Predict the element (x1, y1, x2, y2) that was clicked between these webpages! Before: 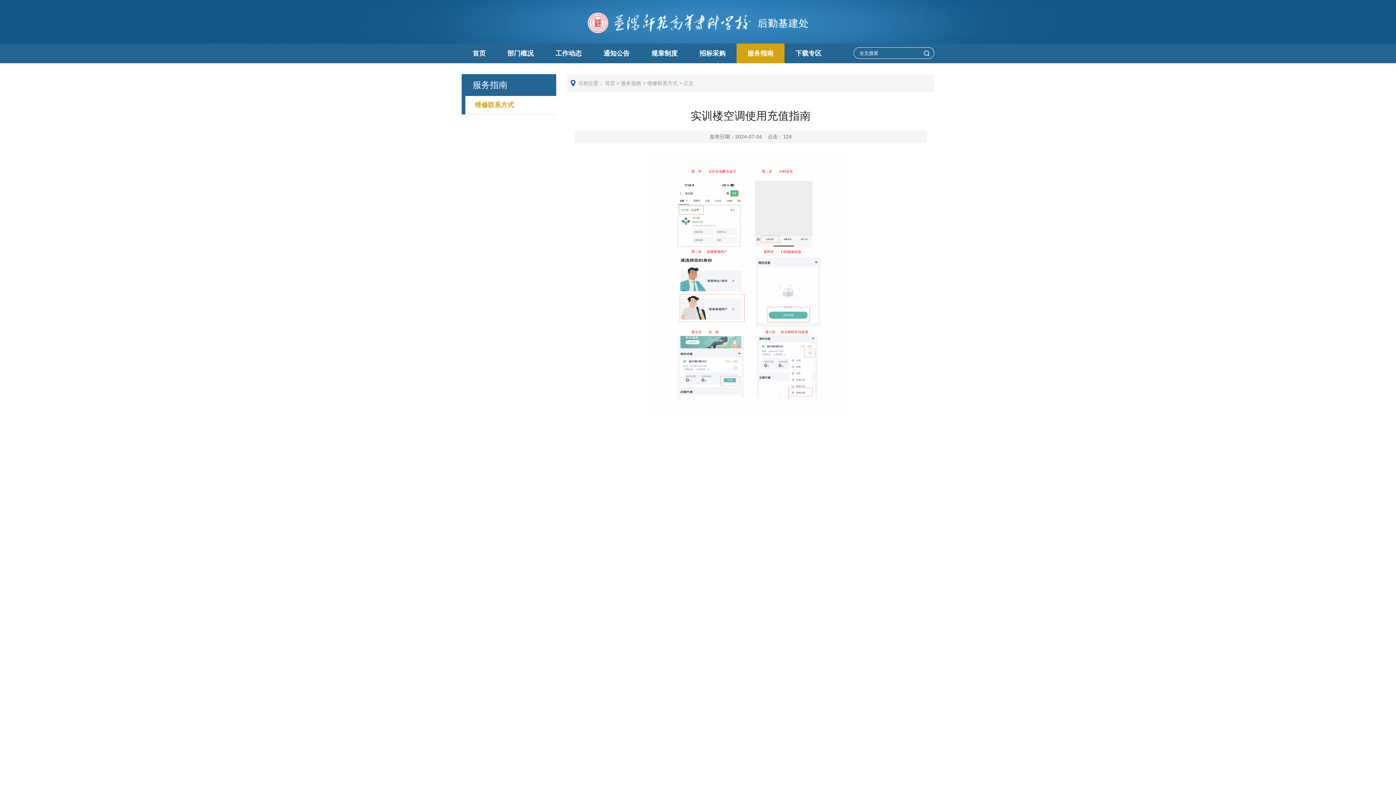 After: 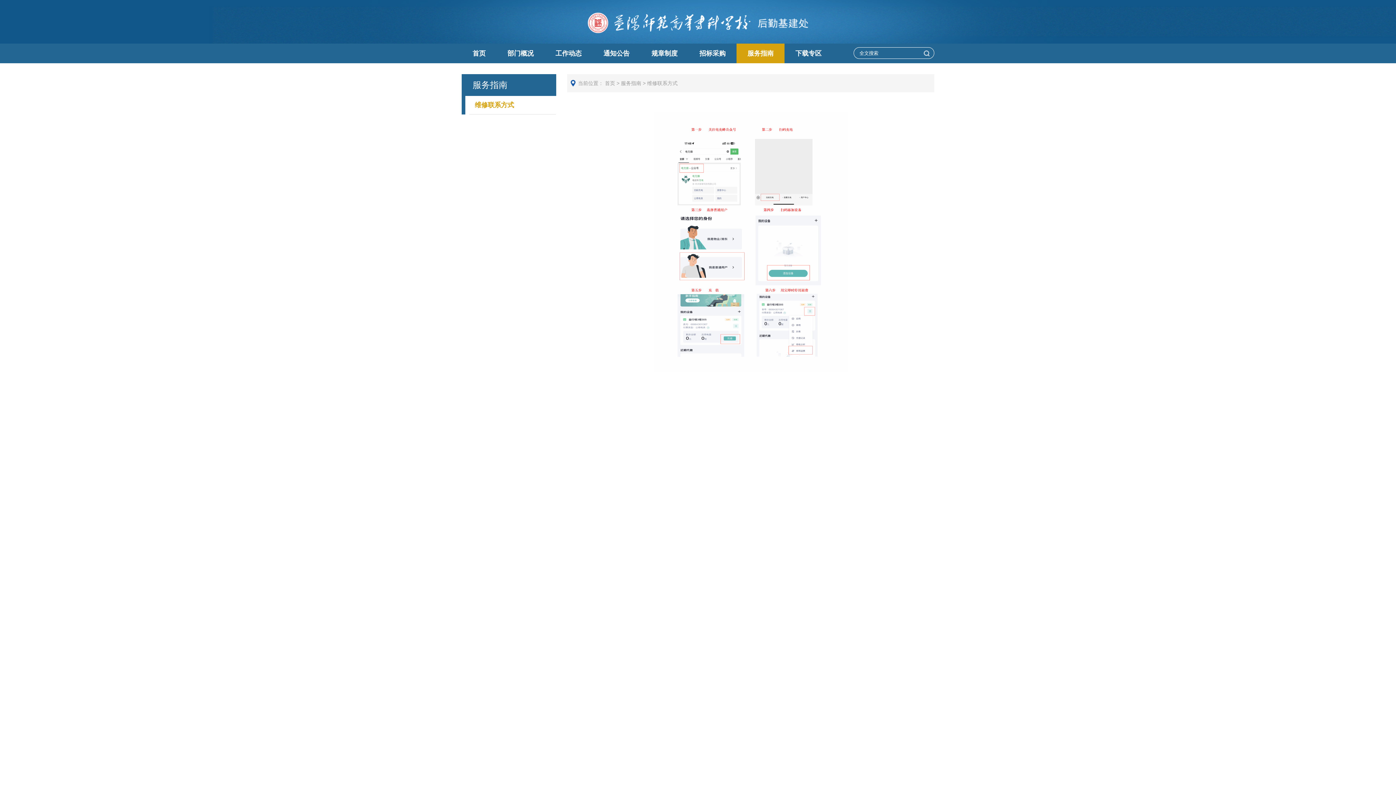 Action: label: 服务指南 bbox: (621, 80, 641, 86)